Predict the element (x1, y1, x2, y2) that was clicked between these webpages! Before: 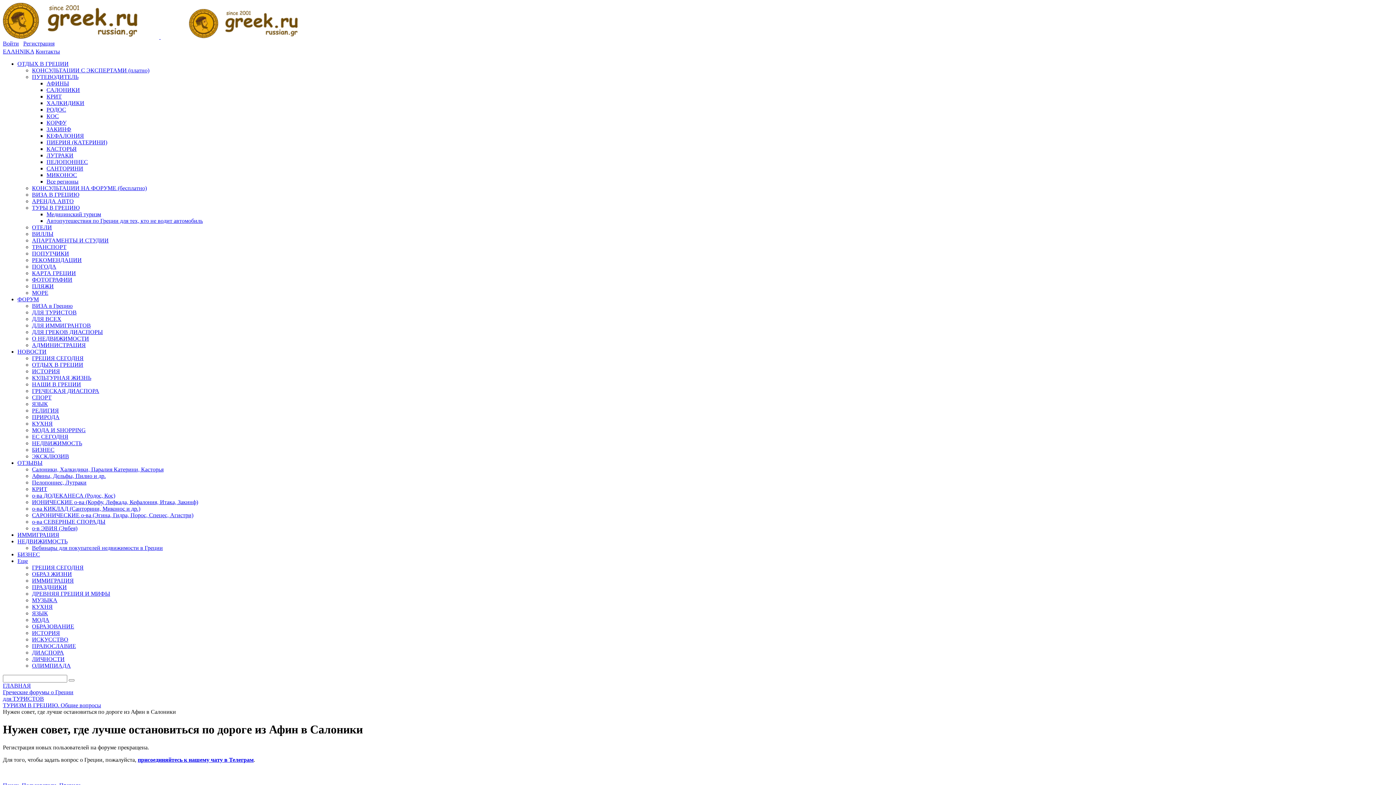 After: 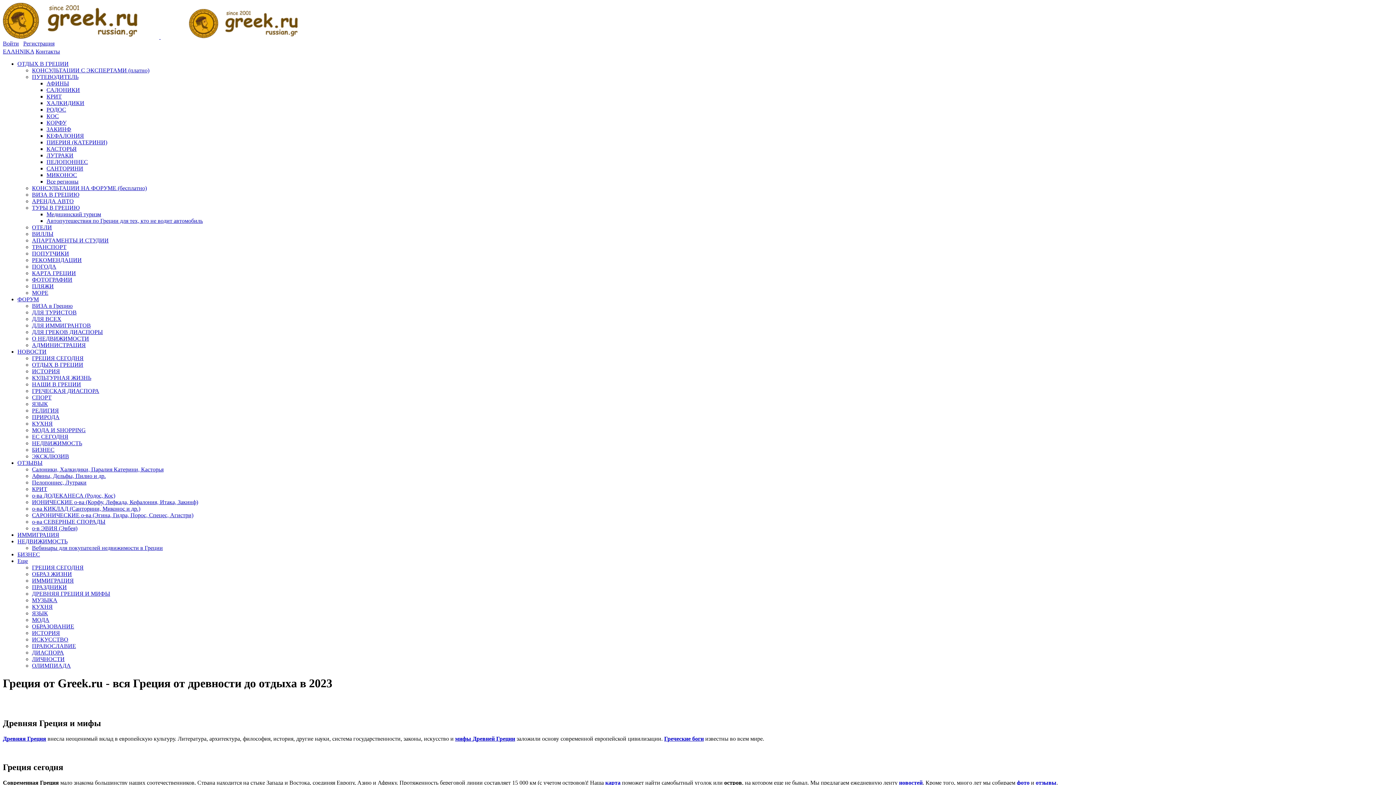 Action: label: ГЛАВНАЯ bbox: (2, 682, 30, 689)